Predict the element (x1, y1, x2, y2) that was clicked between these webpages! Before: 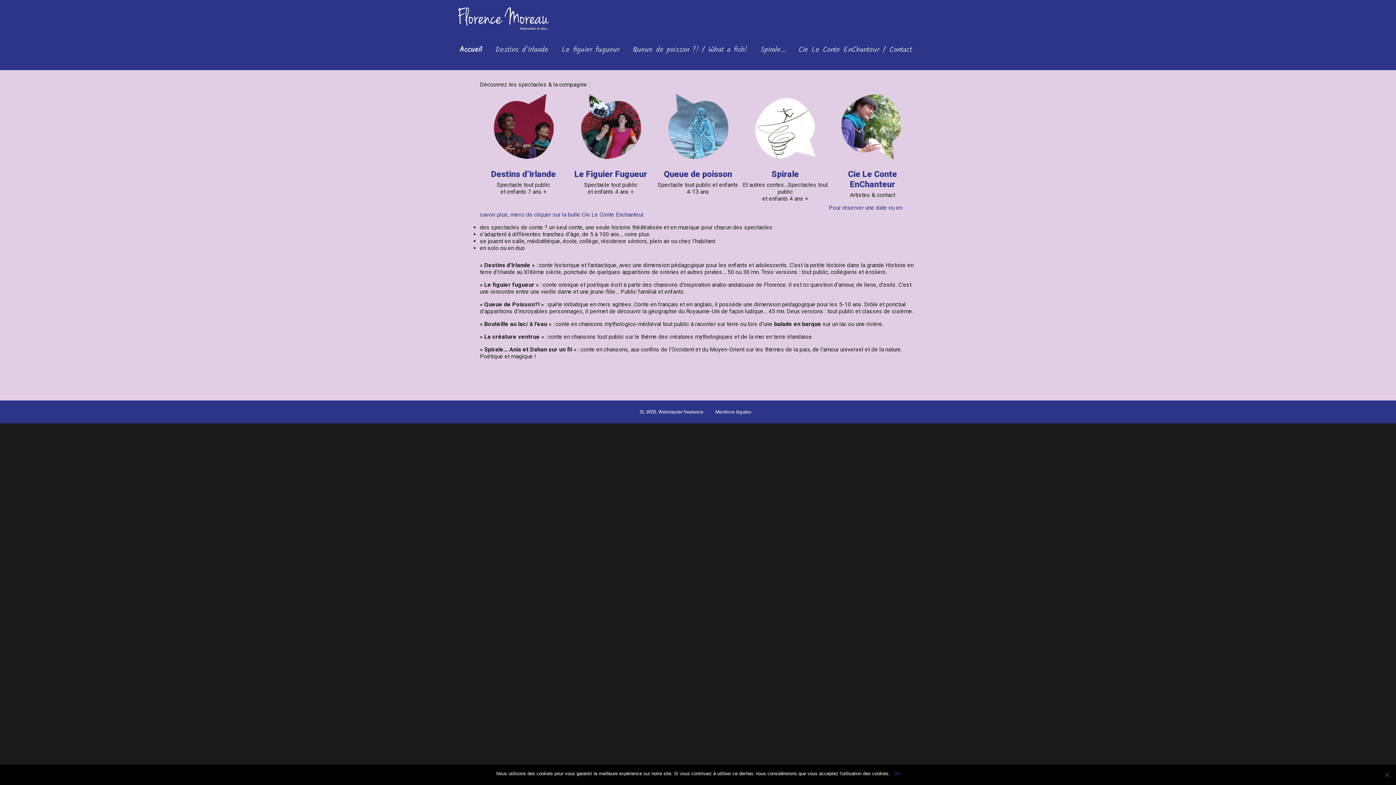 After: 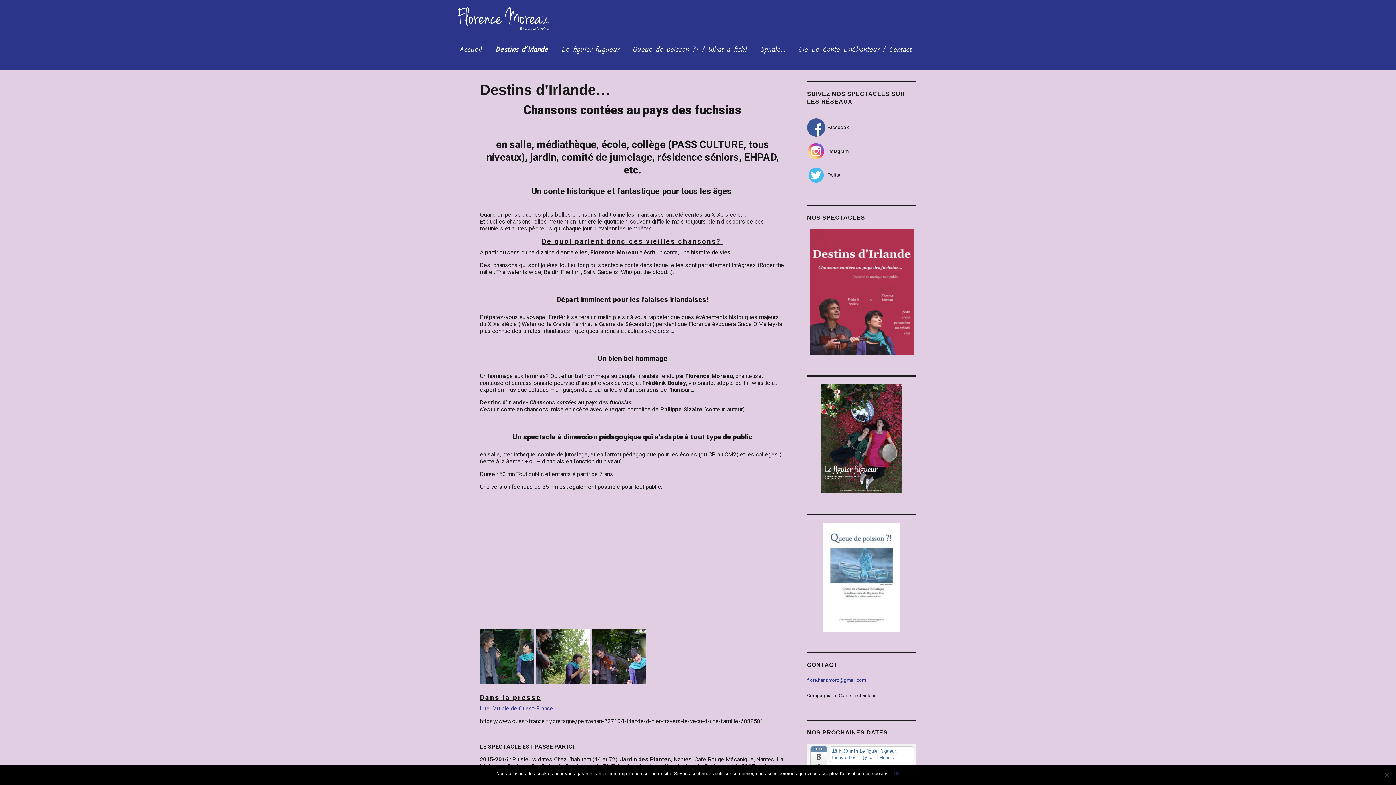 Action: bbox: (480, 93, 567, 159)